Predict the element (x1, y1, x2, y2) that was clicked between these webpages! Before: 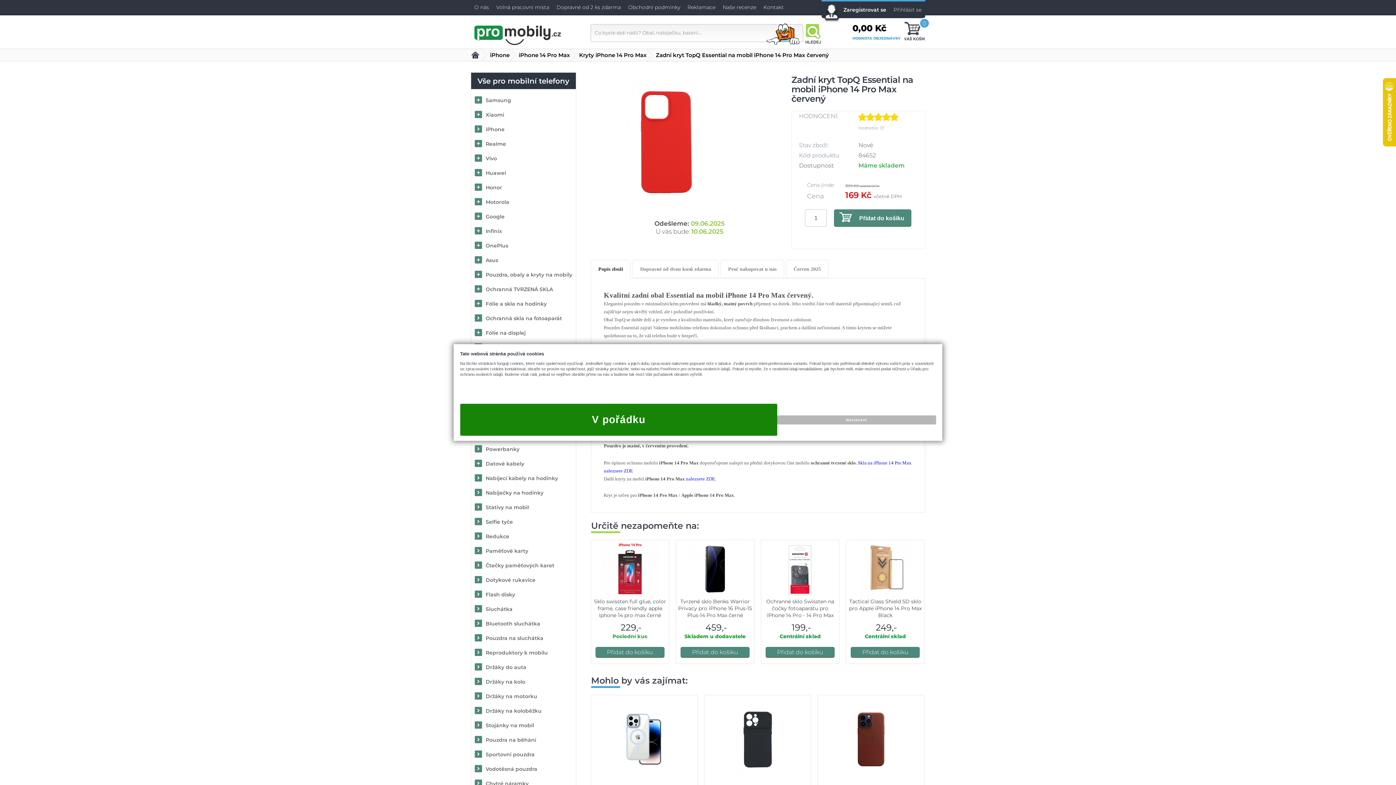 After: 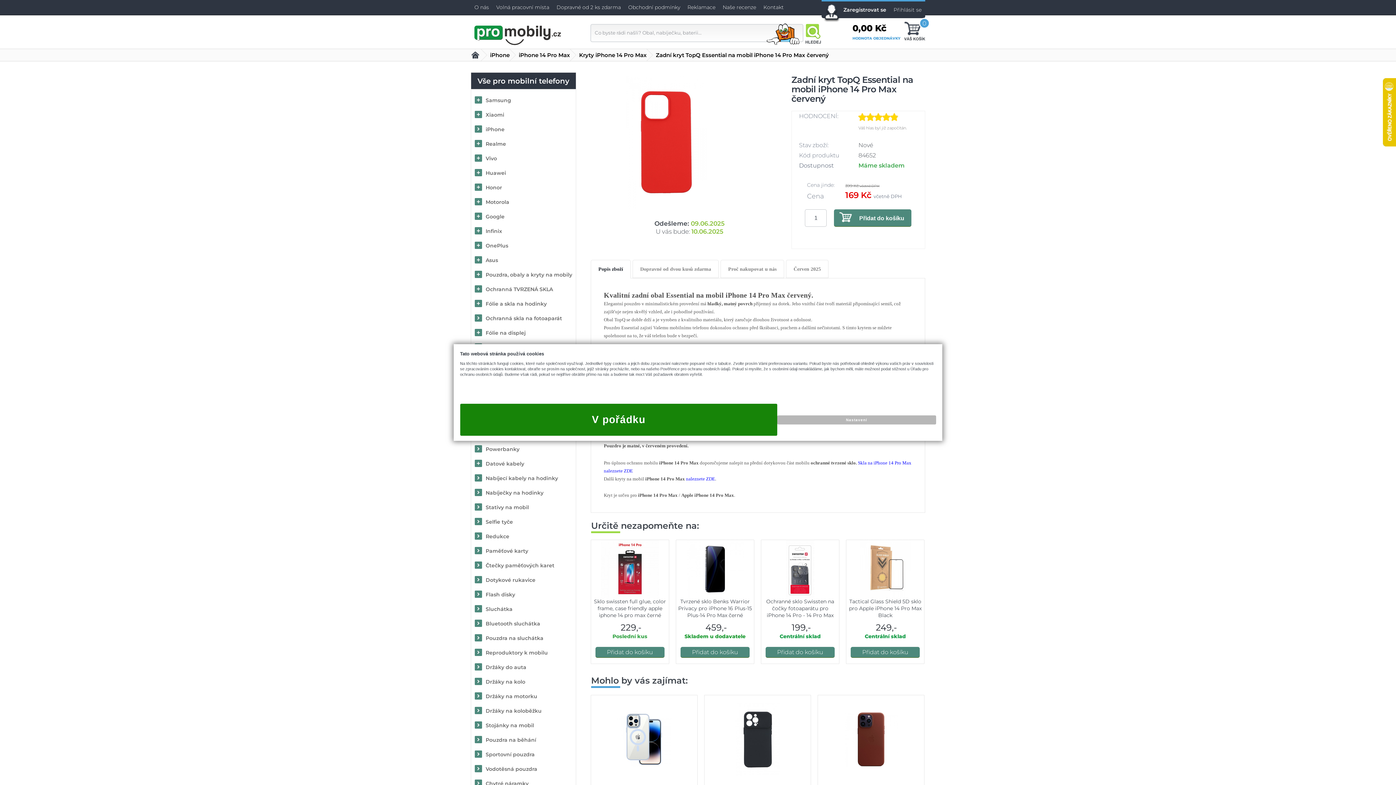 Action: bbox: (874, 113, 882, 121)